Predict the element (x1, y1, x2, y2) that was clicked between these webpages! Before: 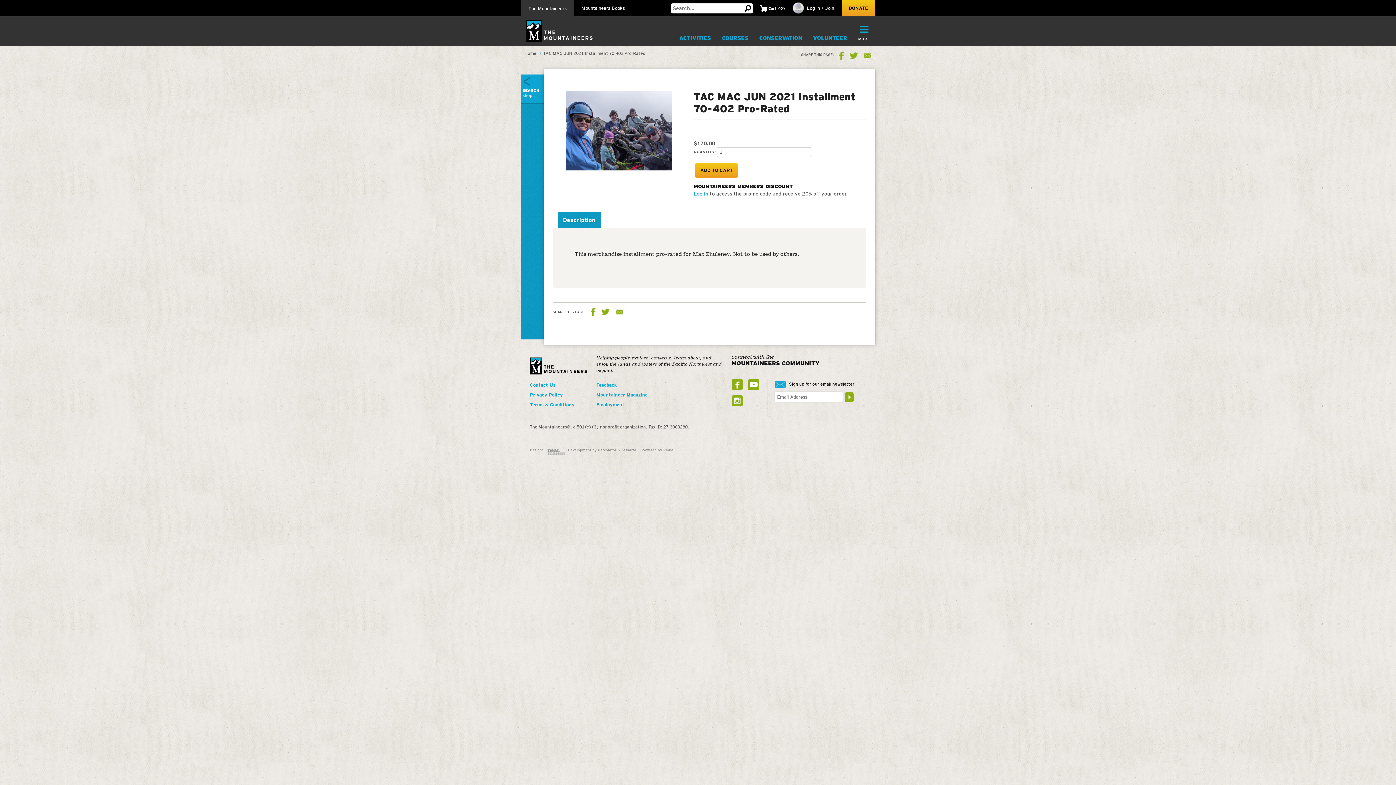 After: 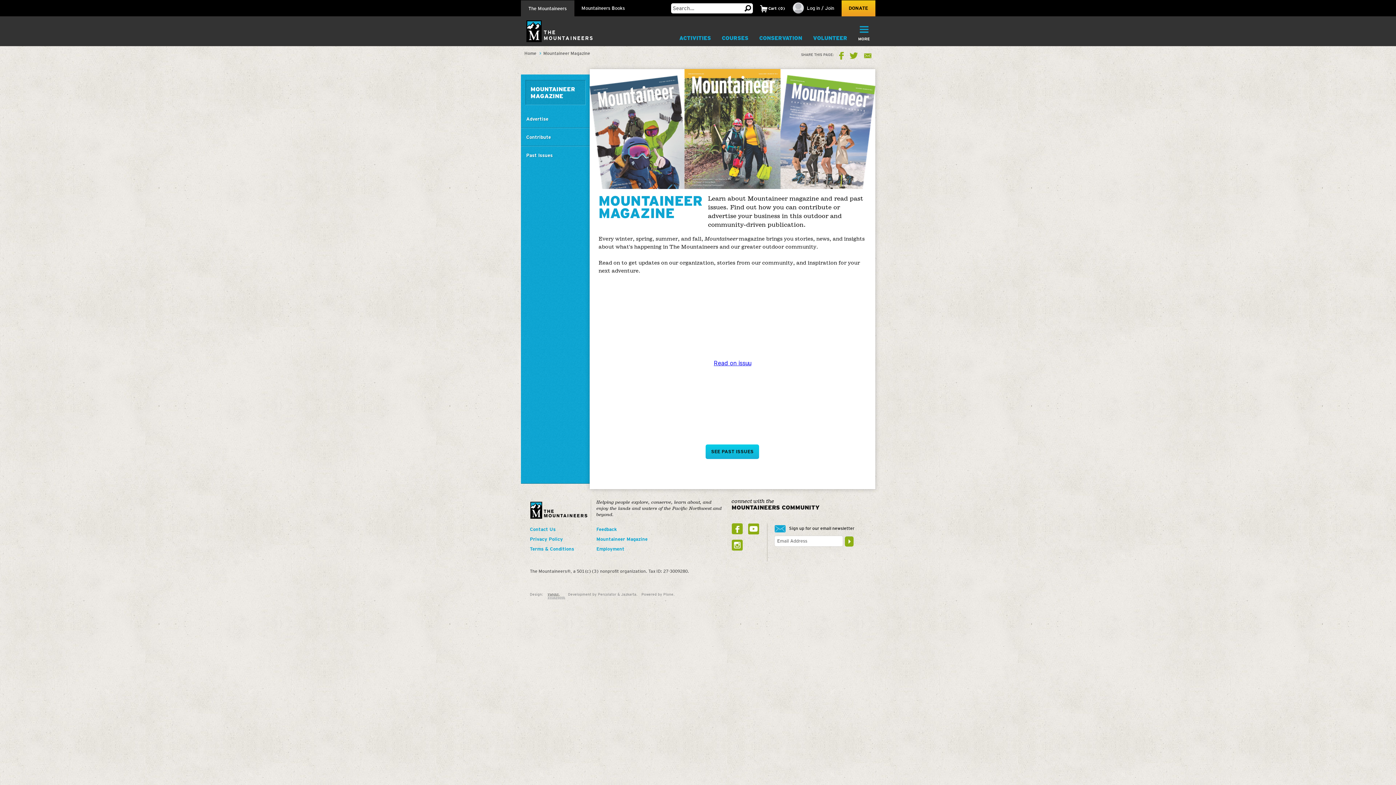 Action: bbox: (596, 392, 657, 397) label: Mountaineer Magazine